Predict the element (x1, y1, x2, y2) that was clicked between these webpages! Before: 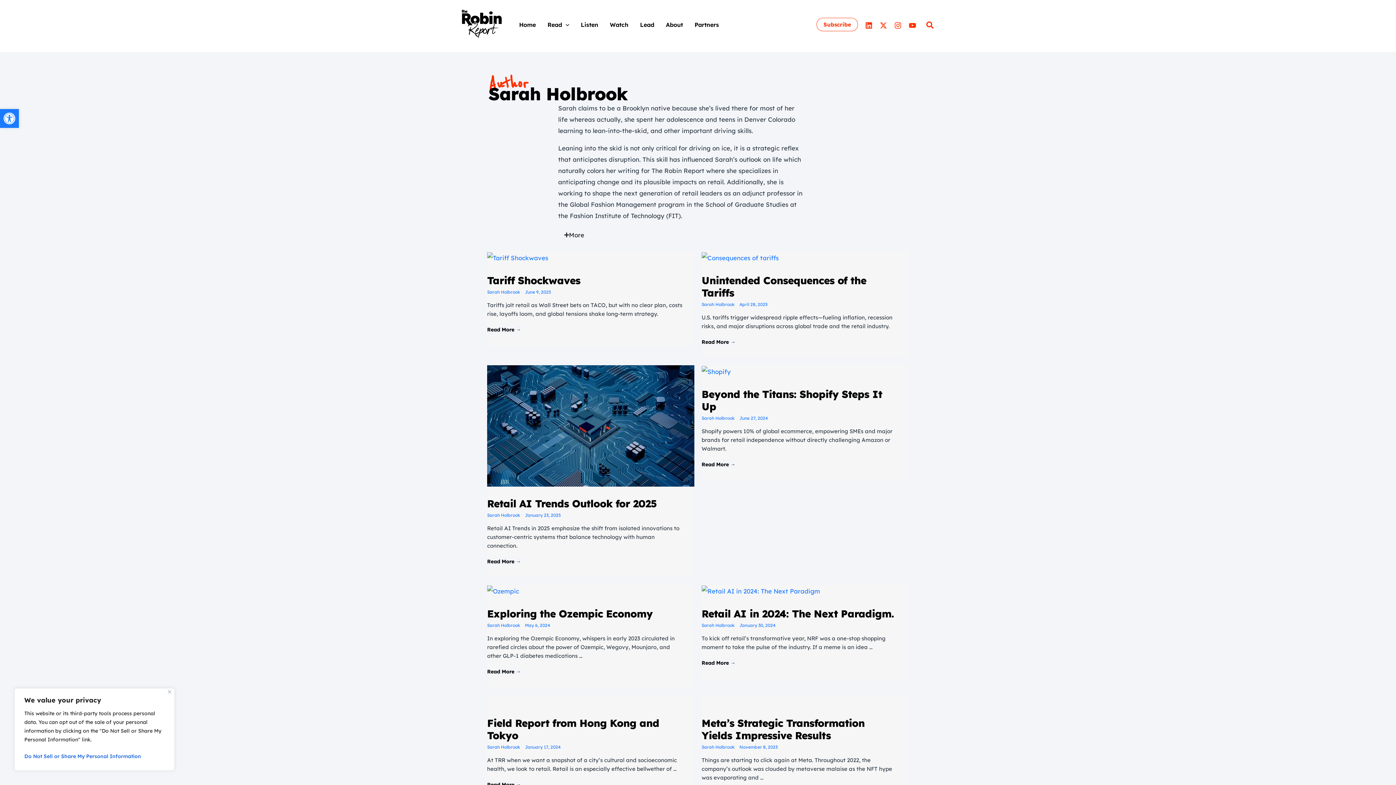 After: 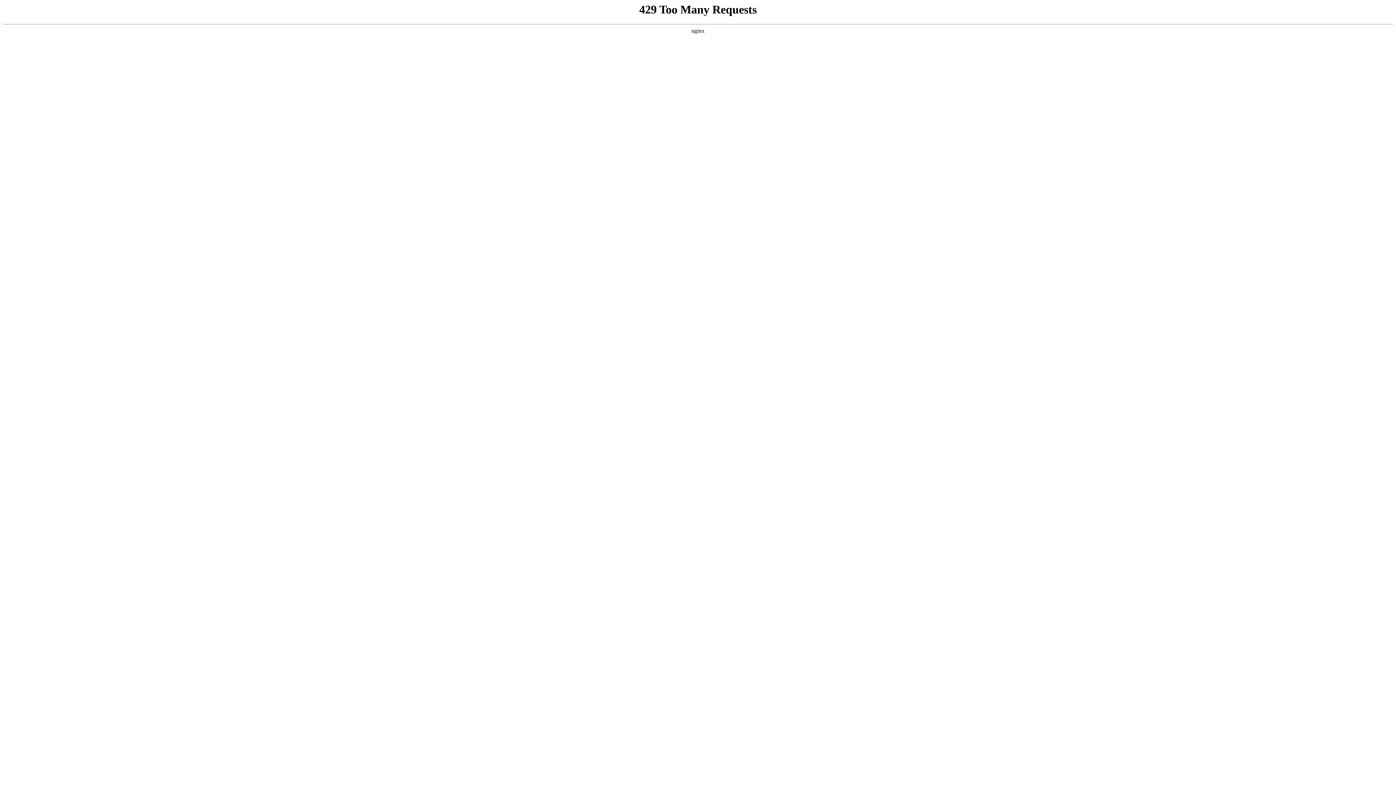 Action: bbox: (701, 338, 735, 346) label: Read More →